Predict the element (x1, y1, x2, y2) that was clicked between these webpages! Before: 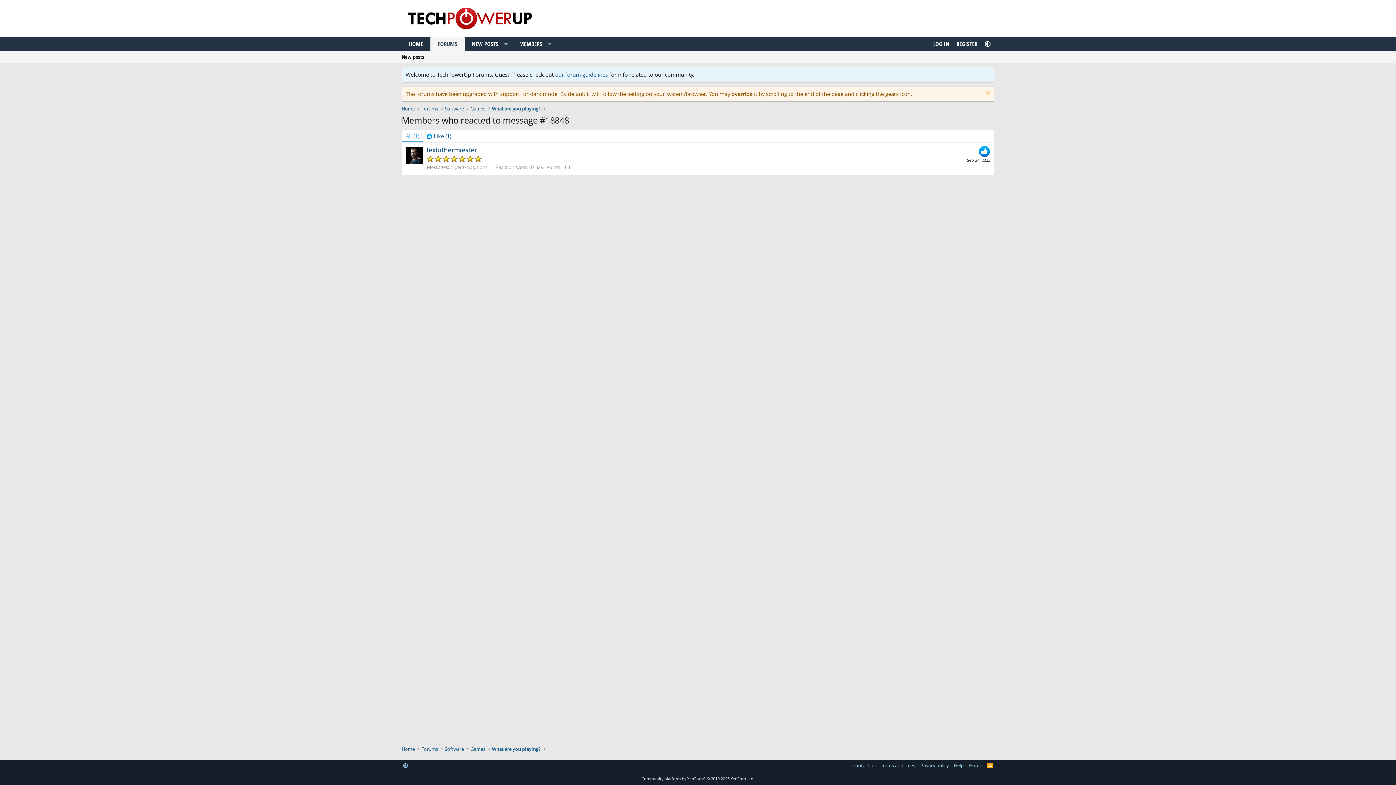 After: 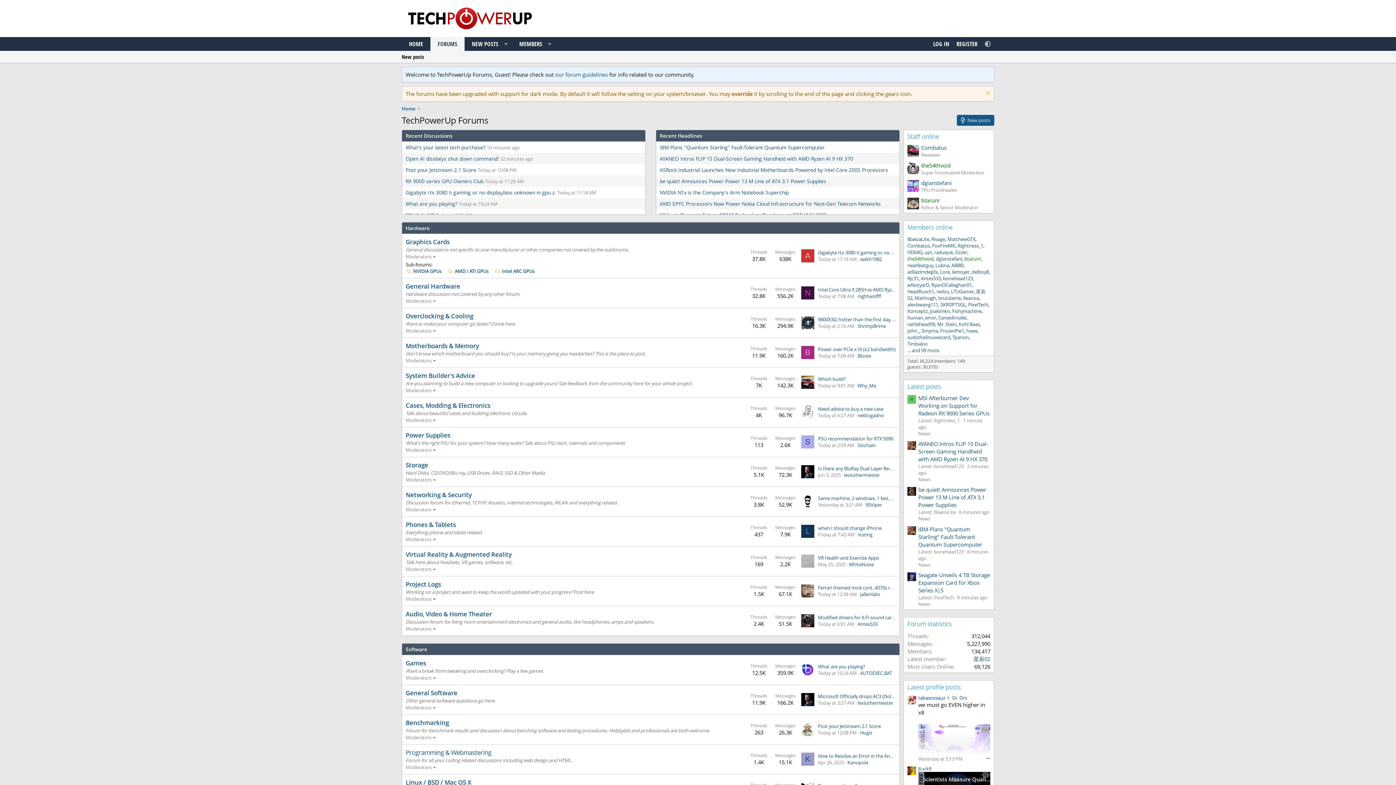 Action: bbox: (401, 27, 538, 34)